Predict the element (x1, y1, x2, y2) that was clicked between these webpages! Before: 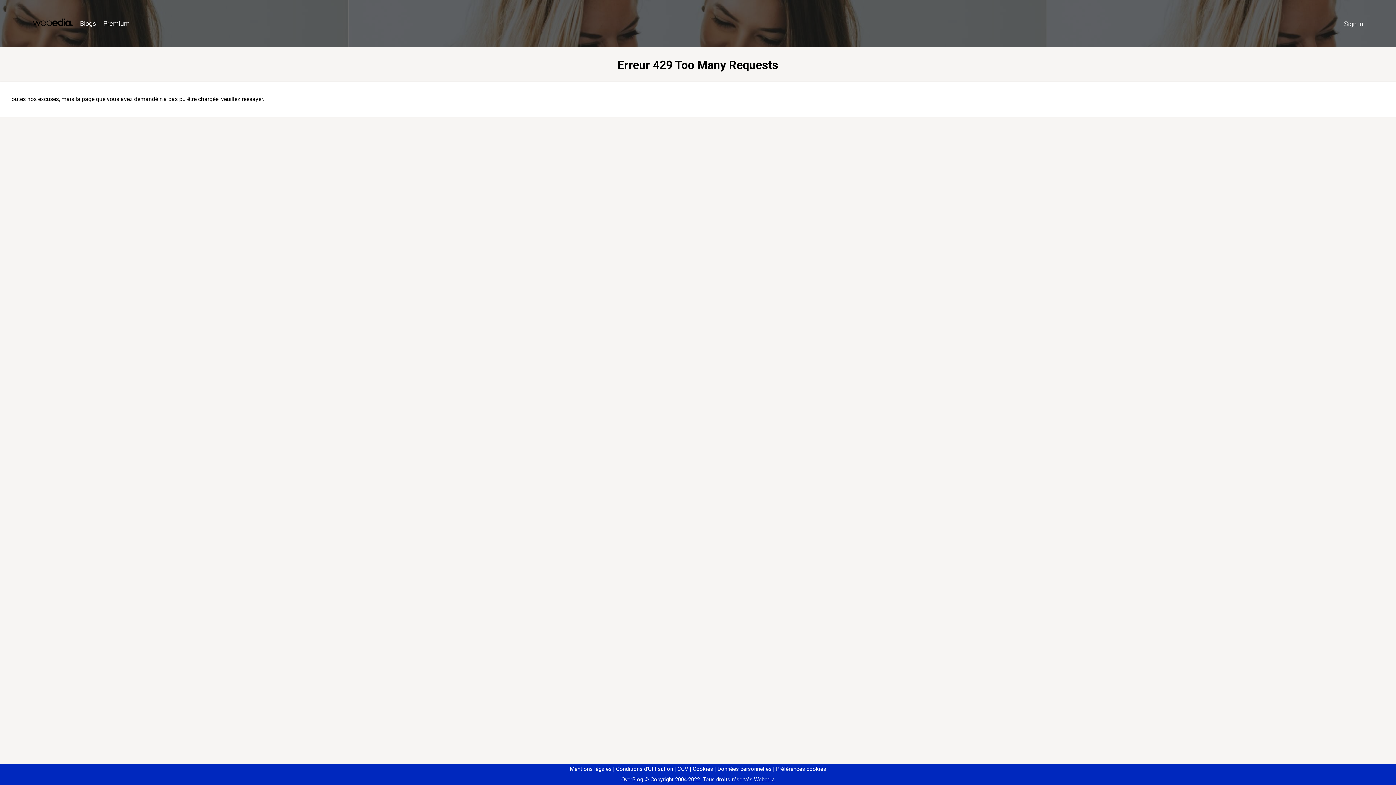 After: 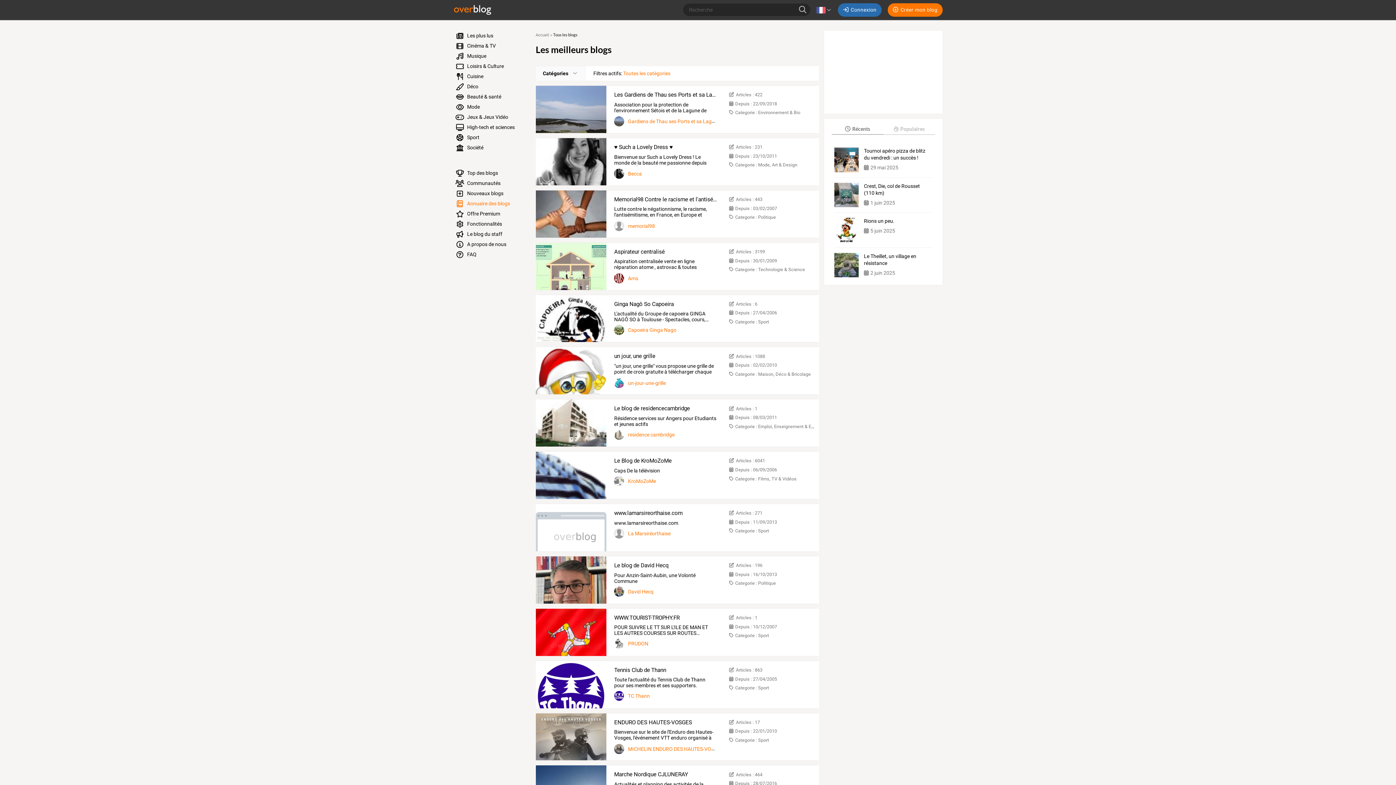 Action: label: Blogs bbox: (76, 16, 99, 31)